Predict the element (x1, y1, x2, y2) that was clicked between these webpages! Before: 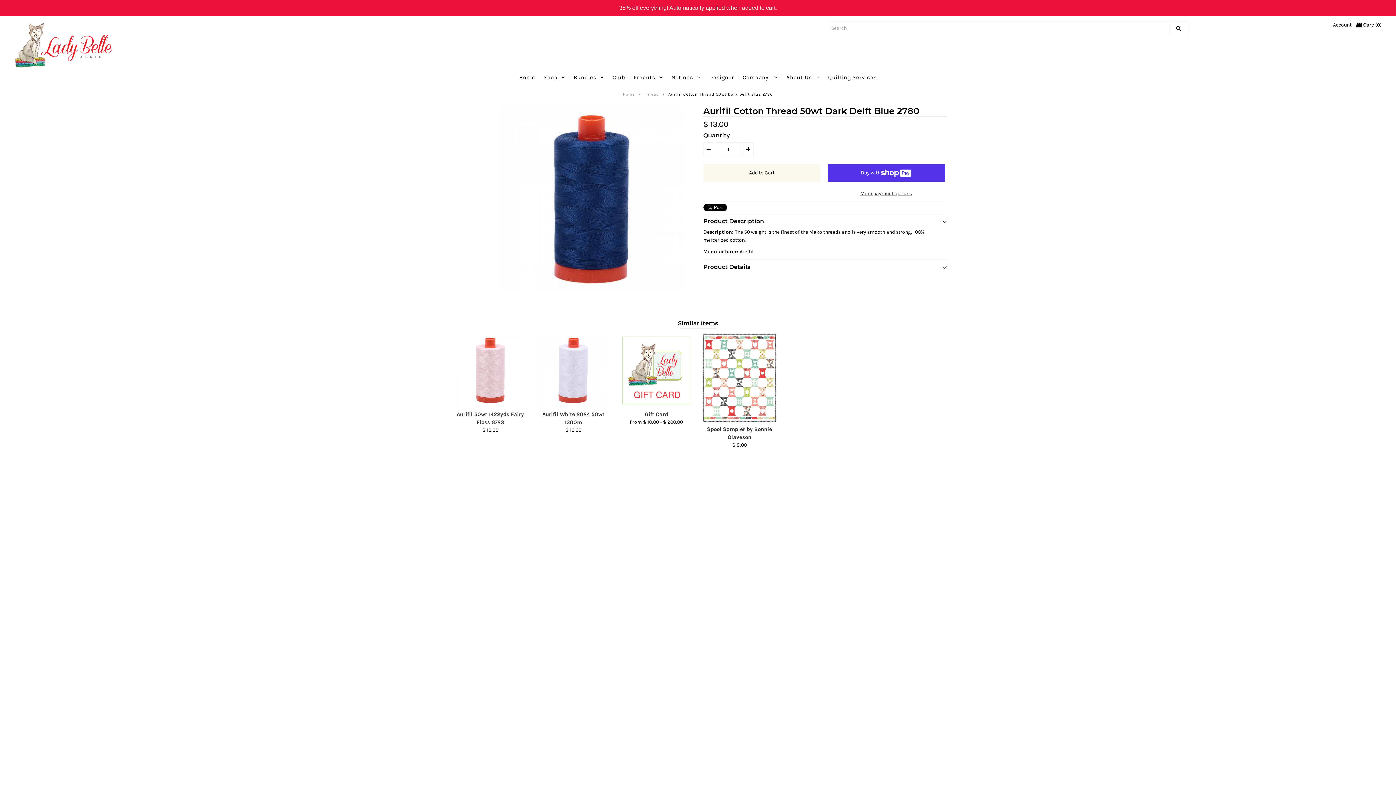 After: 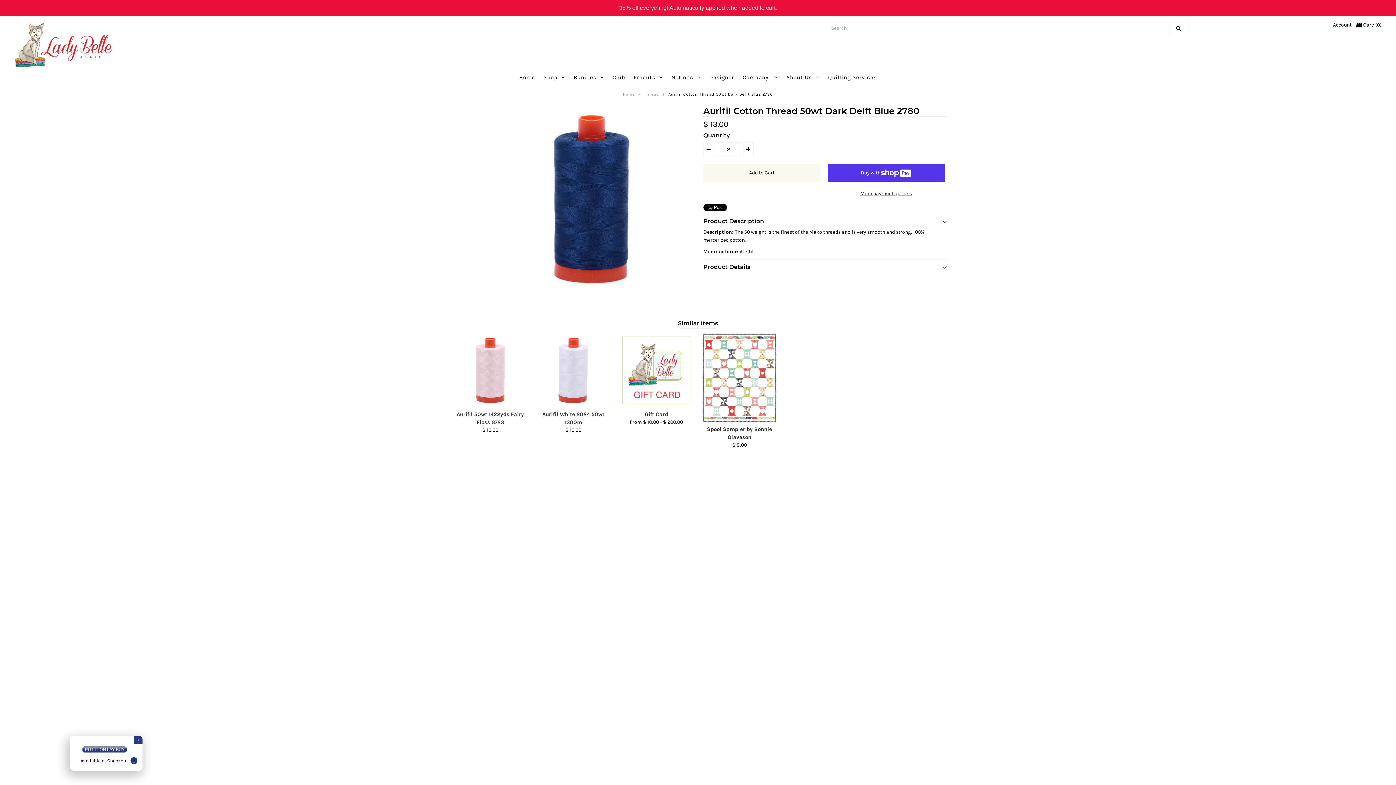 Action: bbox: (743, 142, 753, 157)